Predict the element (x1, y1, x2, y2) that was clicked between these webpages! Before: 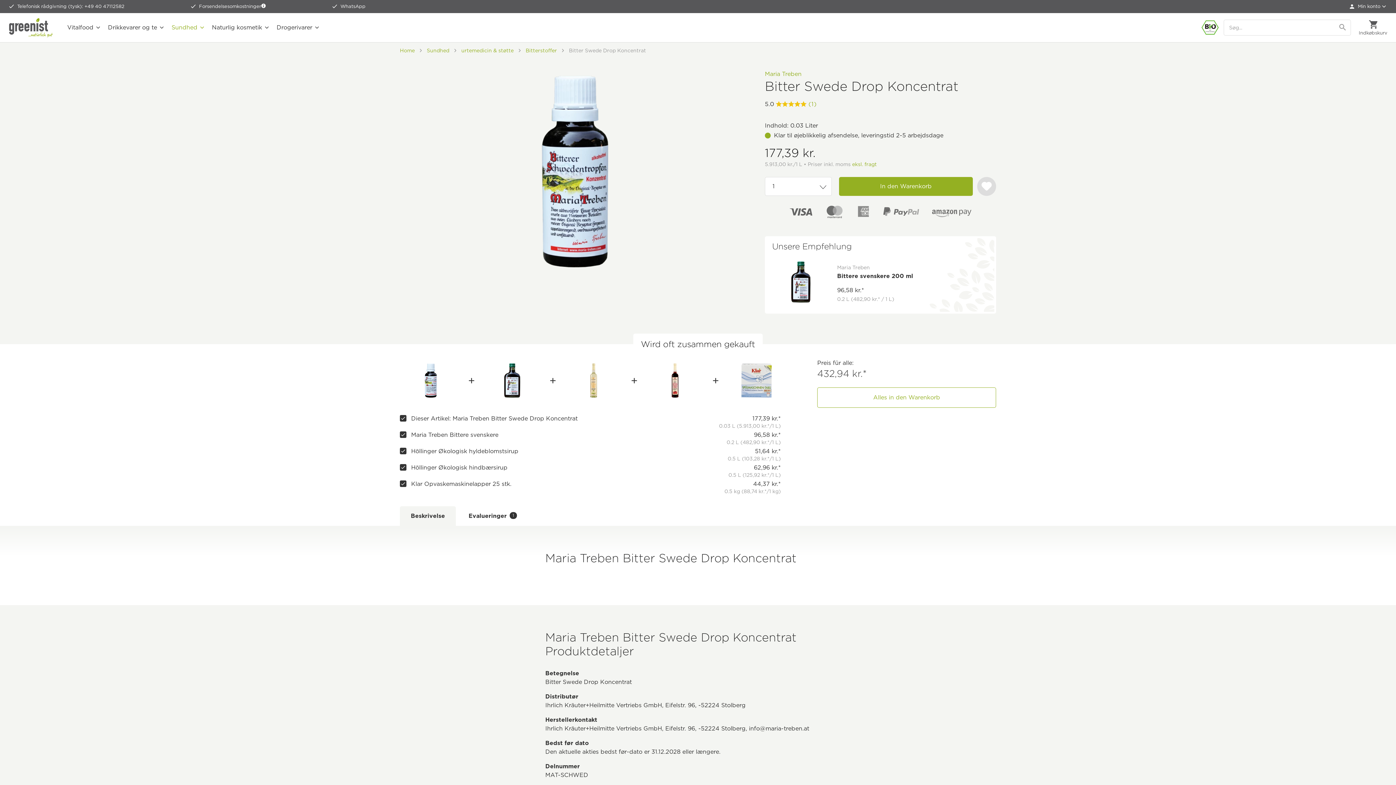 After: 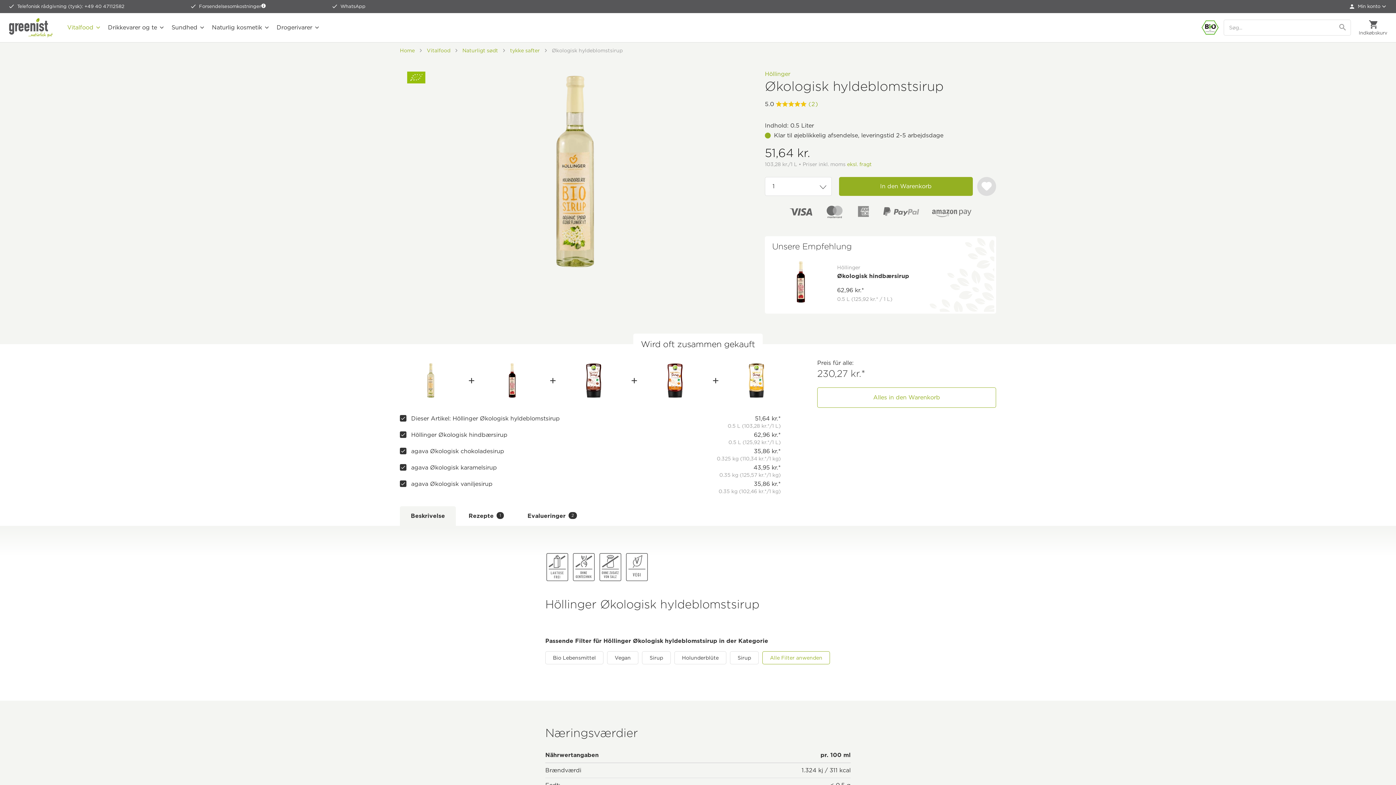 Action: bbox: (562, 362, 624, 398)